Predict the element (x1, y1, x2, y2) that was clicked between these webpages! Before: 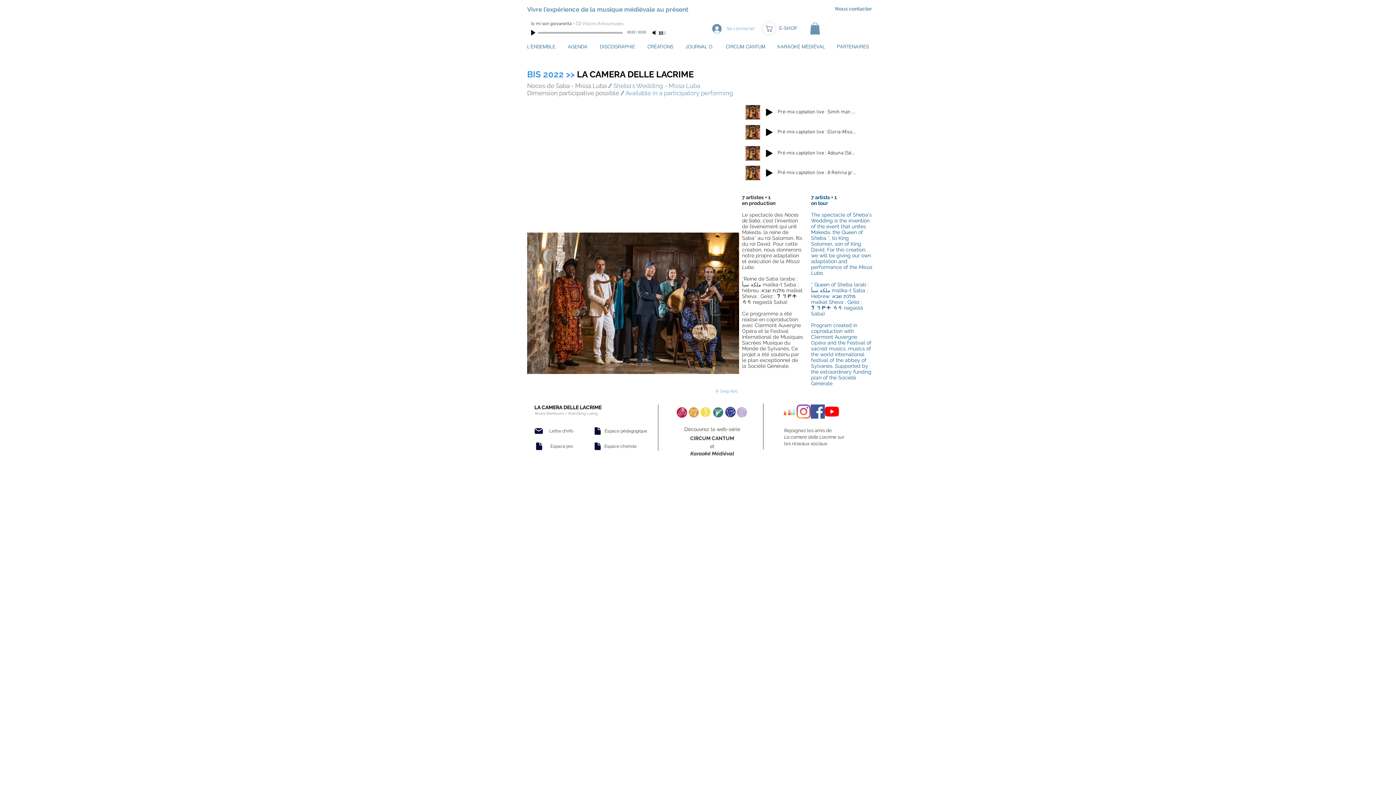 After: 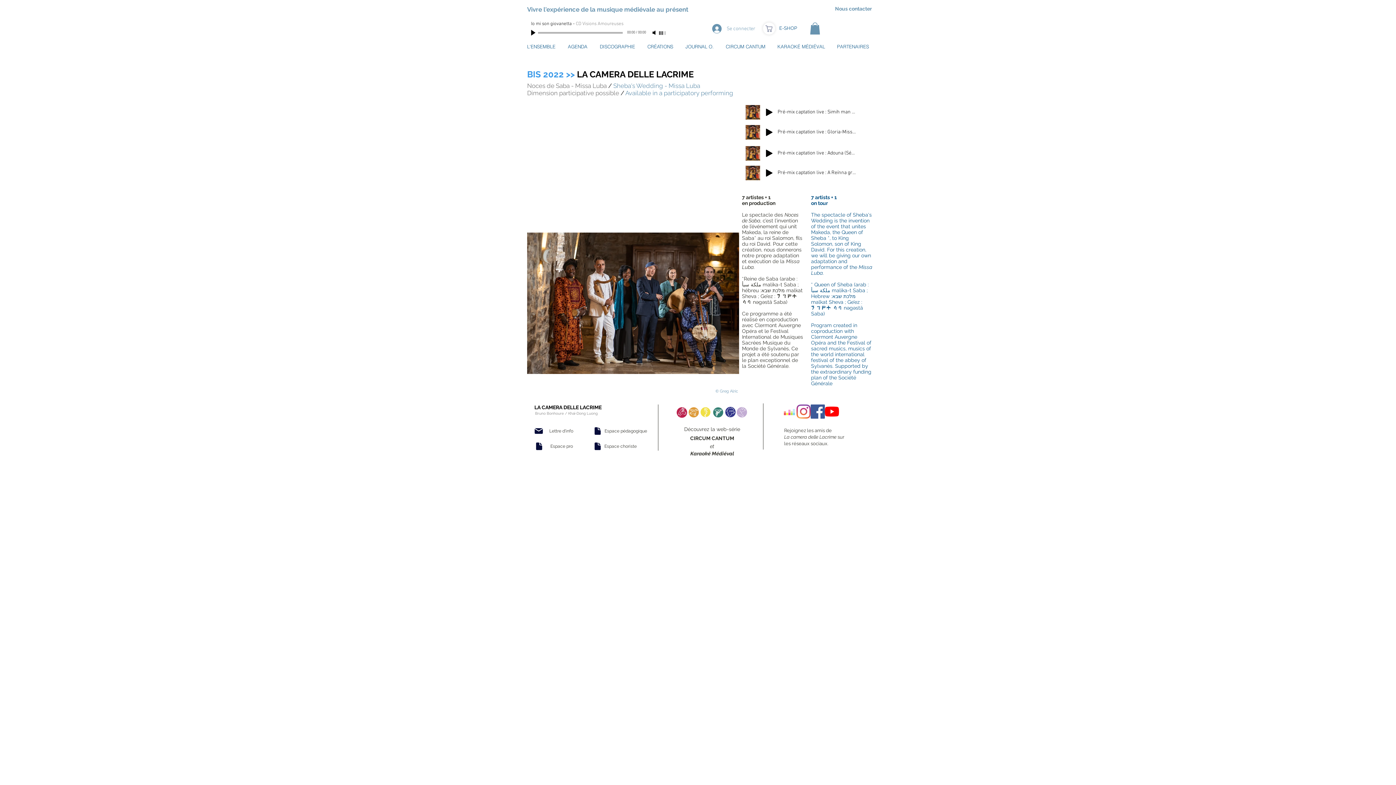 Action: label: Play bbox: (531, 29, 537, 35)